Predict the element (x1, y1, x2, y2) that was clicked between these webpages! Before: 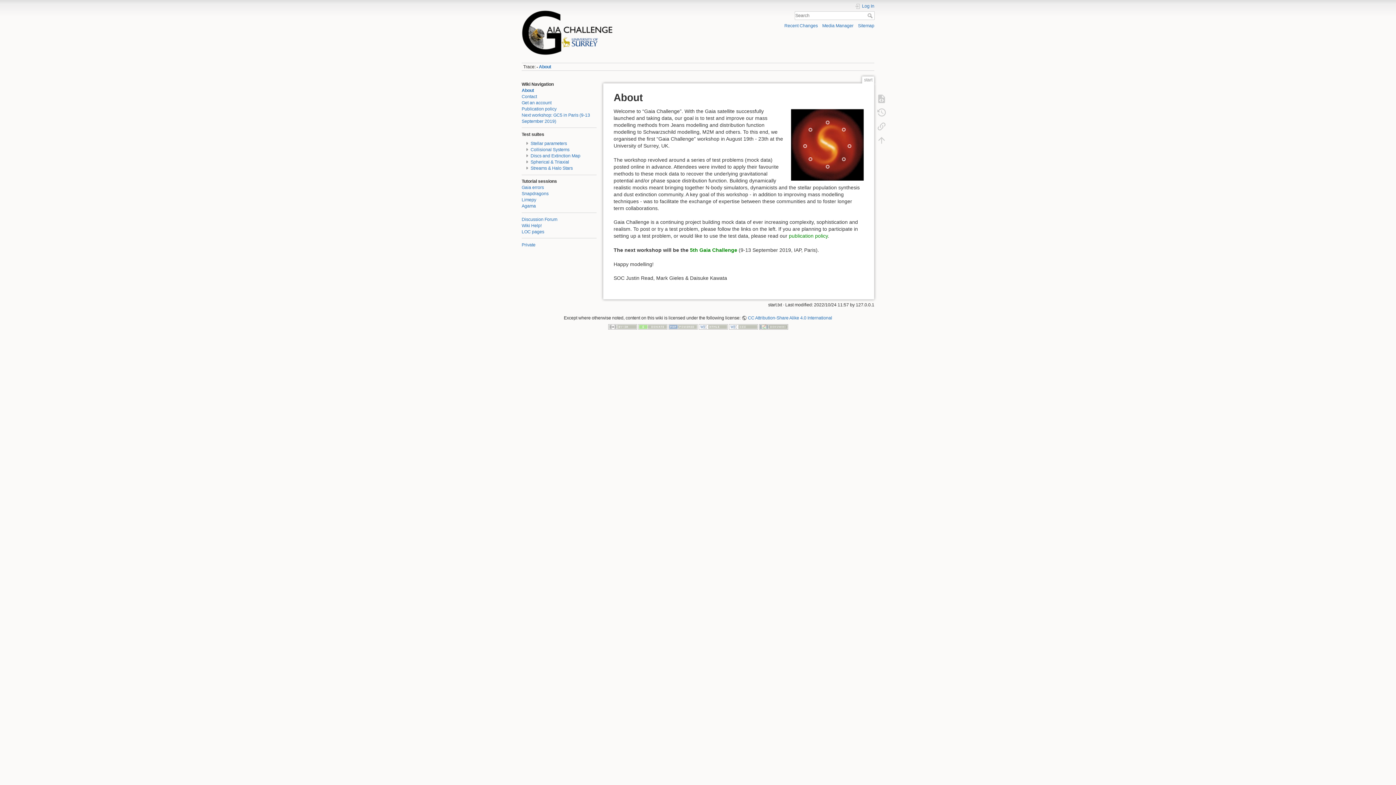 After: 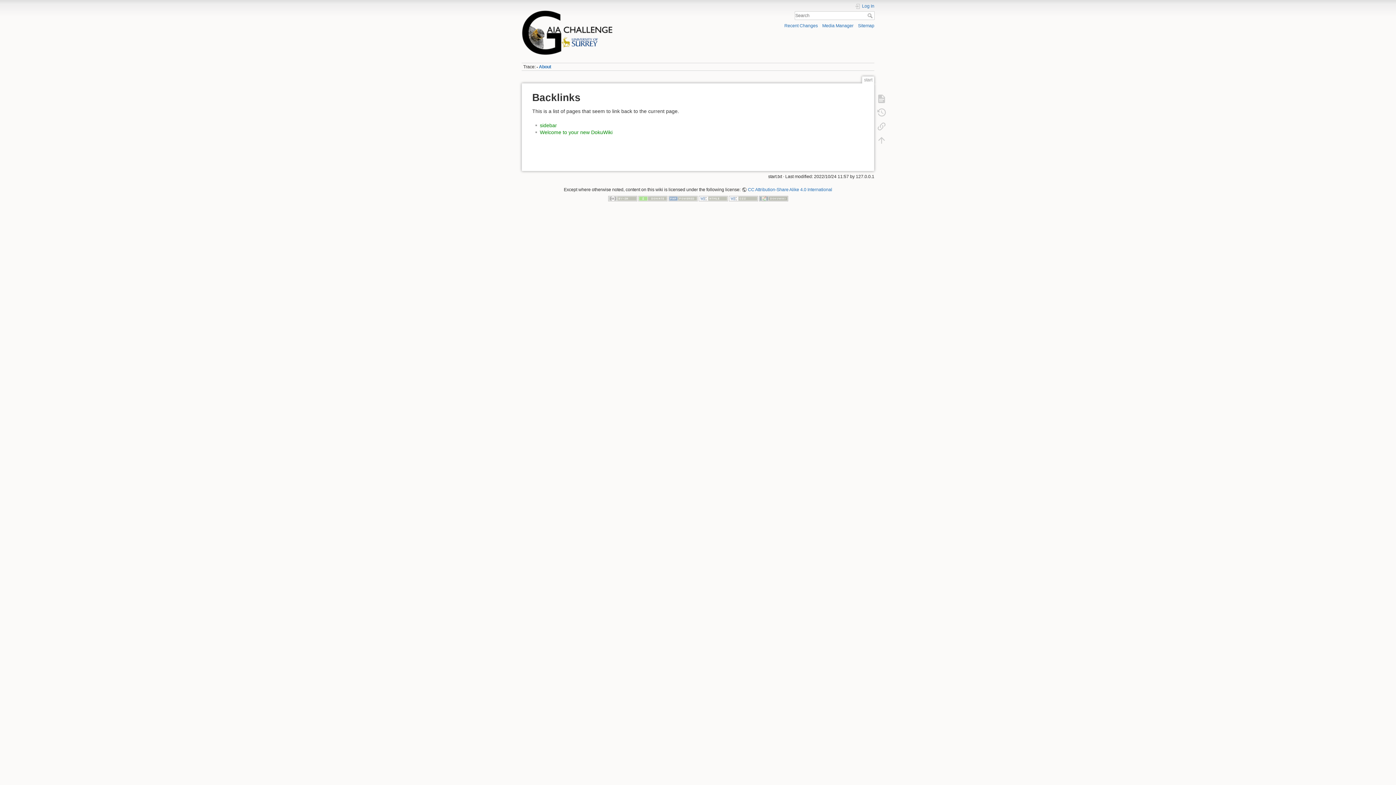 Action: bbox: (873, 119, 890, 133)